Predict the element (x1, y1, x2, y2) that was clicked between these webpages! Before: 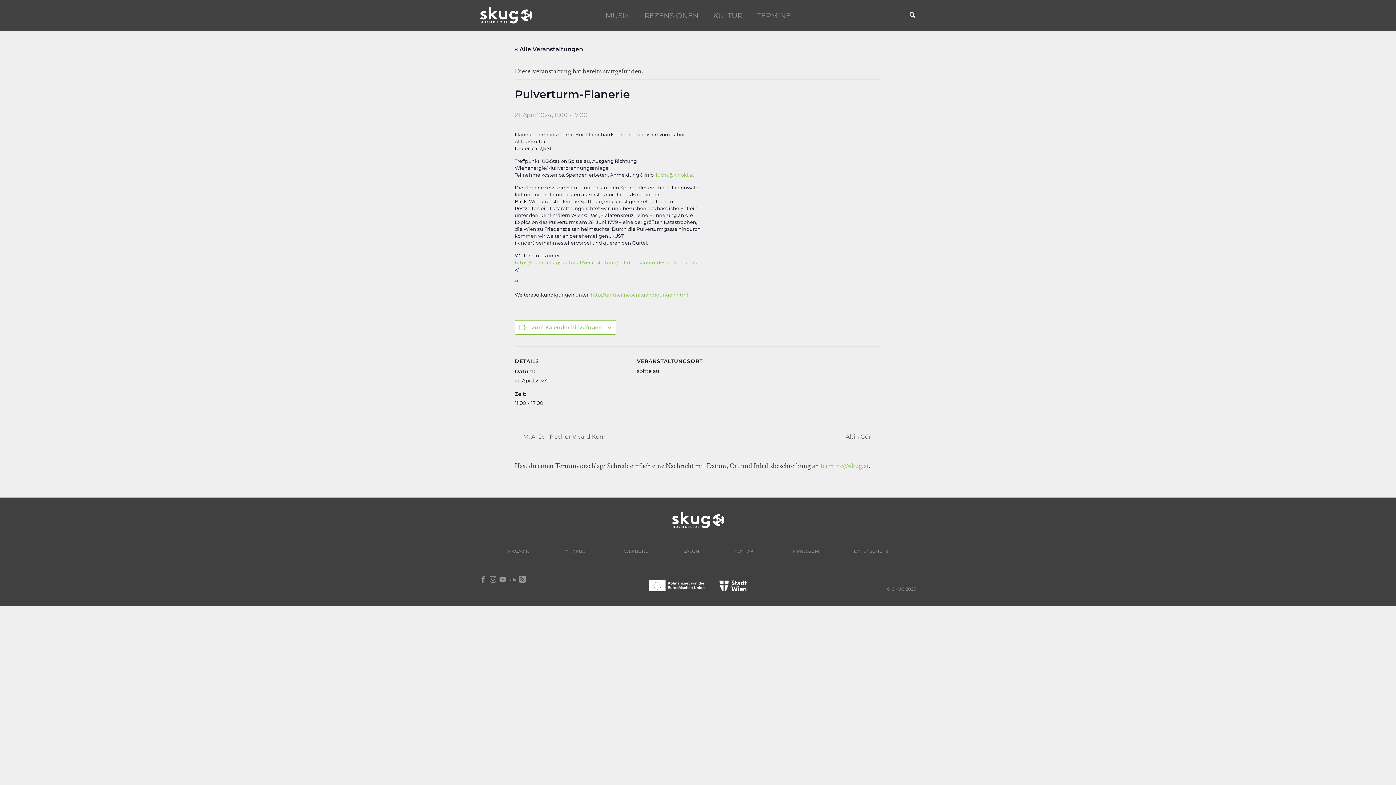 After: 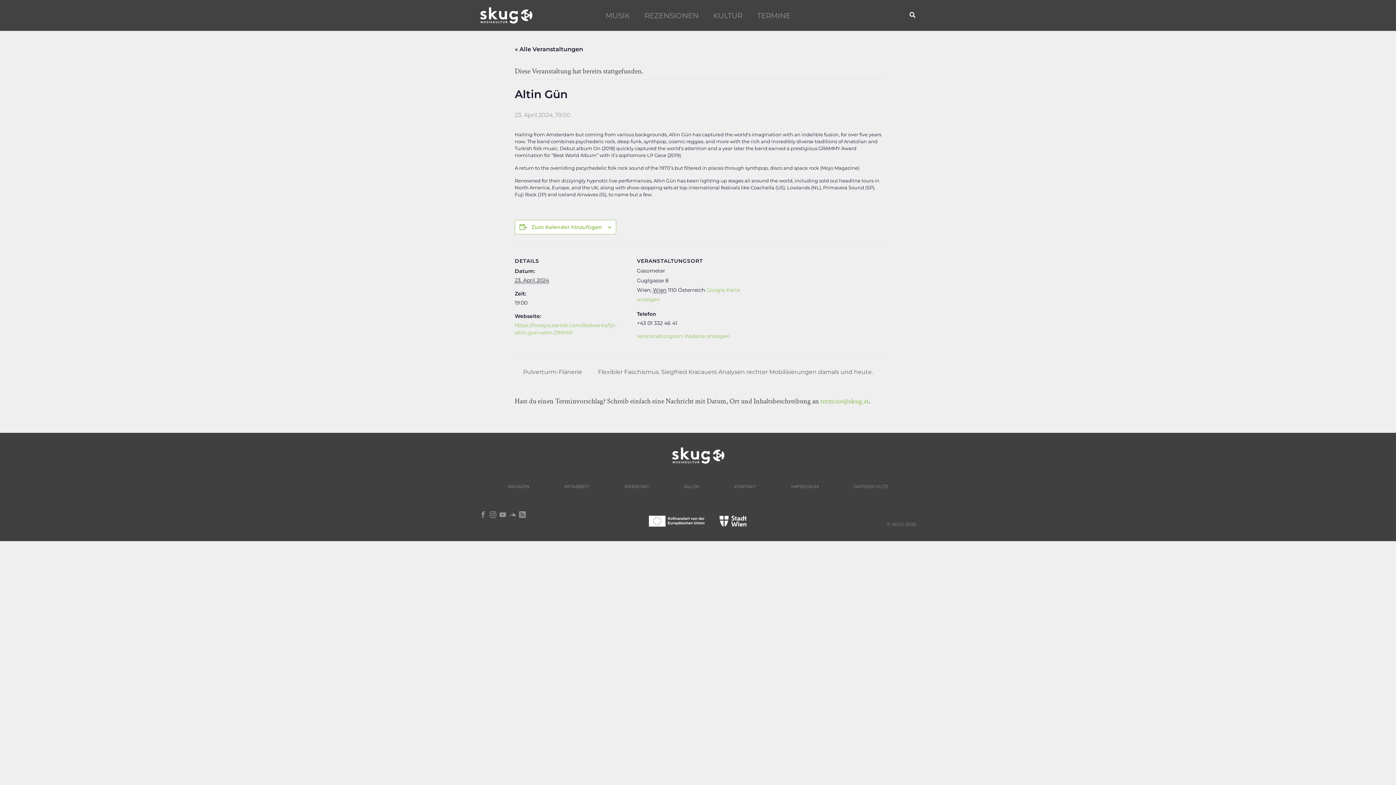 Action: label: Altin Gün  bbox: (841, 433, 881, 440)